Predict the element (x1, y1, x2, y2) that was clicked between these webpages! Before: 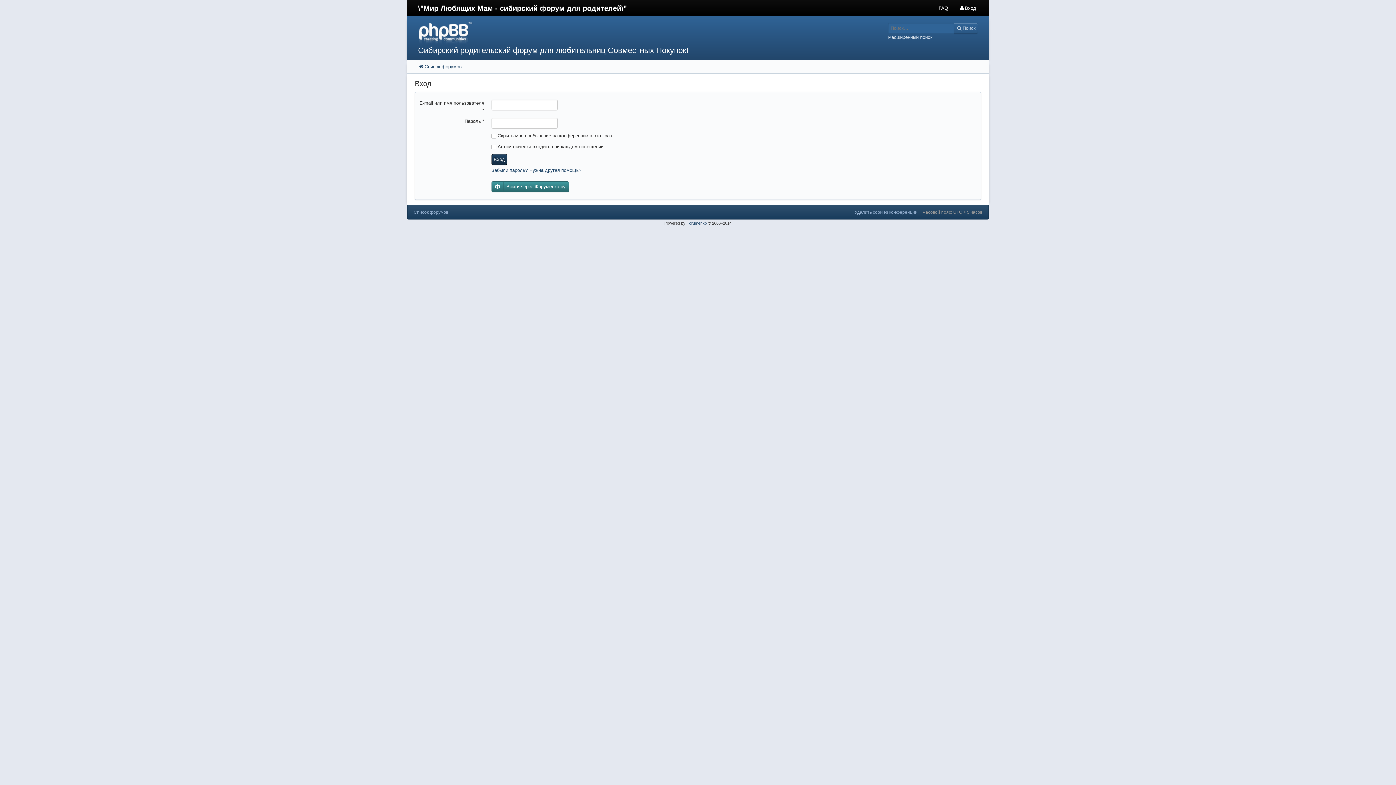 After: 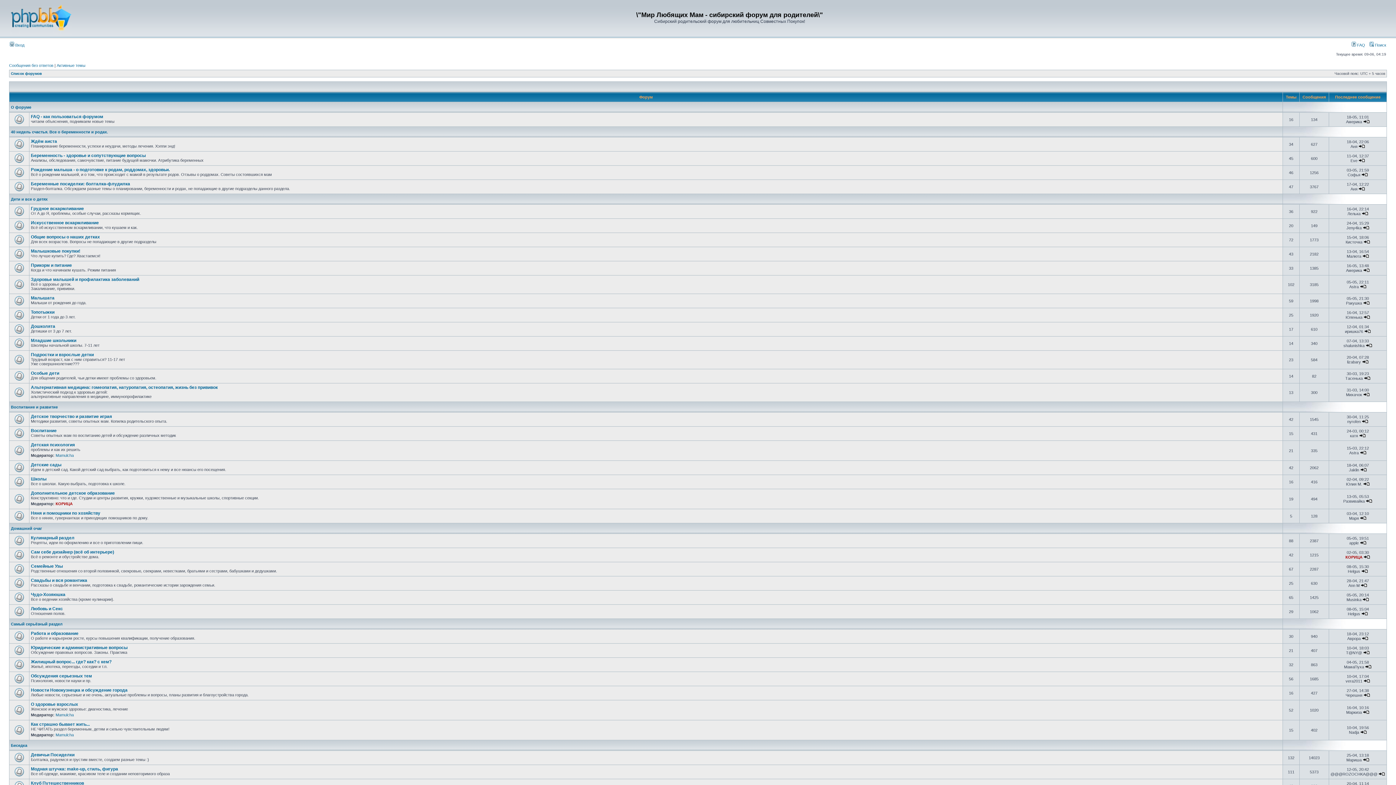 Action: bbox: (407, 1, 634, 14) label: \"Мир Любящих Мам - сибирский форум для родителей\"